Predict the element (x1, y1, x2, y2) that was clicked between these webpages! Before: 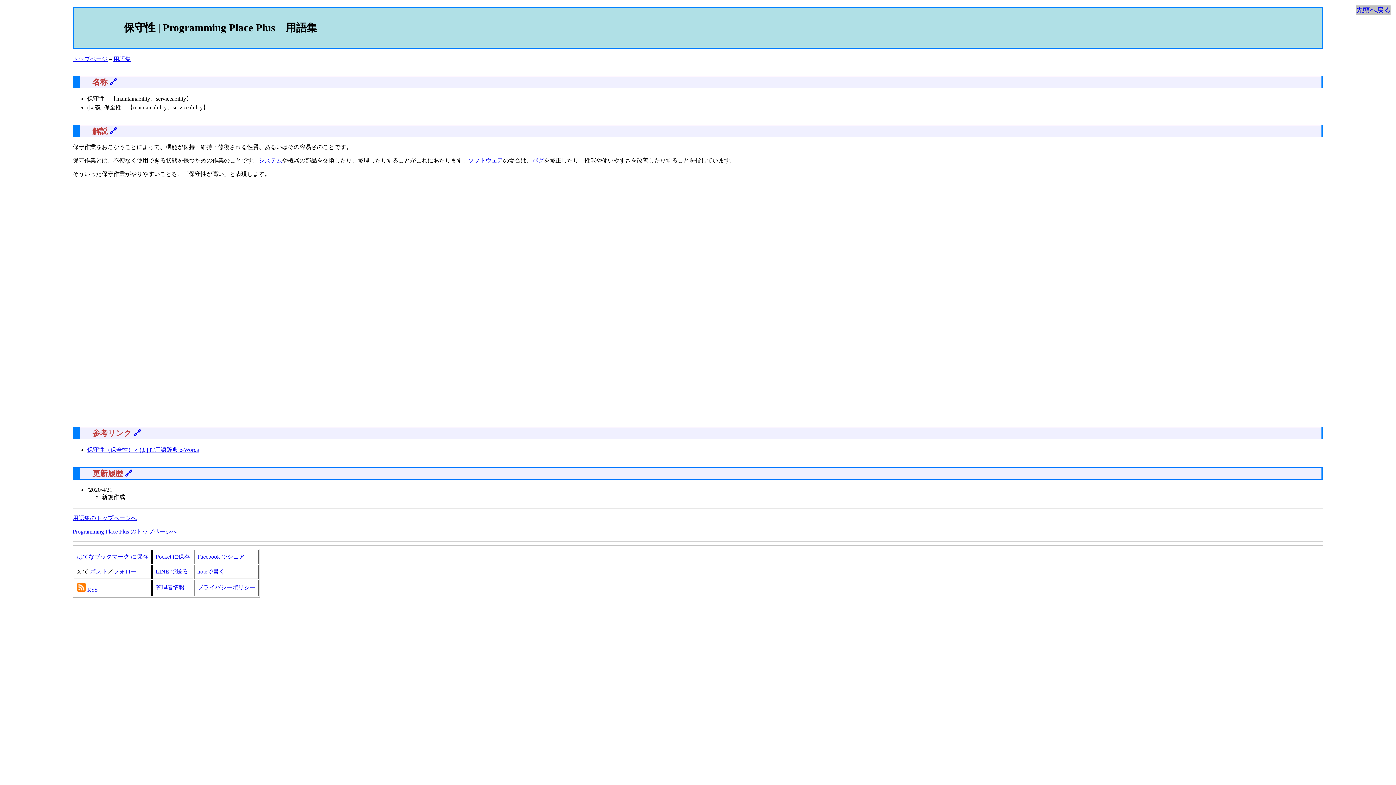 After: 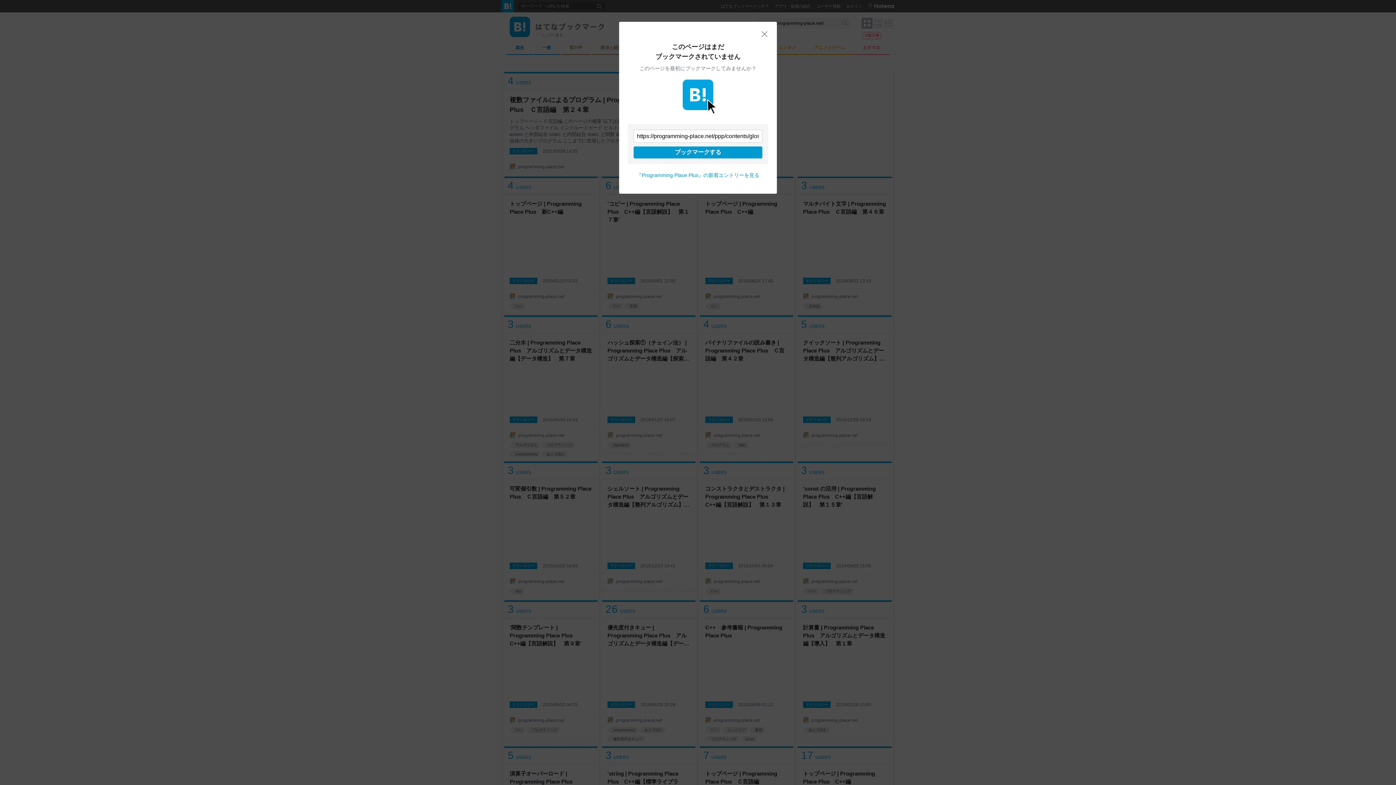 Action: bbox: (77, 553, 148, 560) label: はてなブックマーク に保存